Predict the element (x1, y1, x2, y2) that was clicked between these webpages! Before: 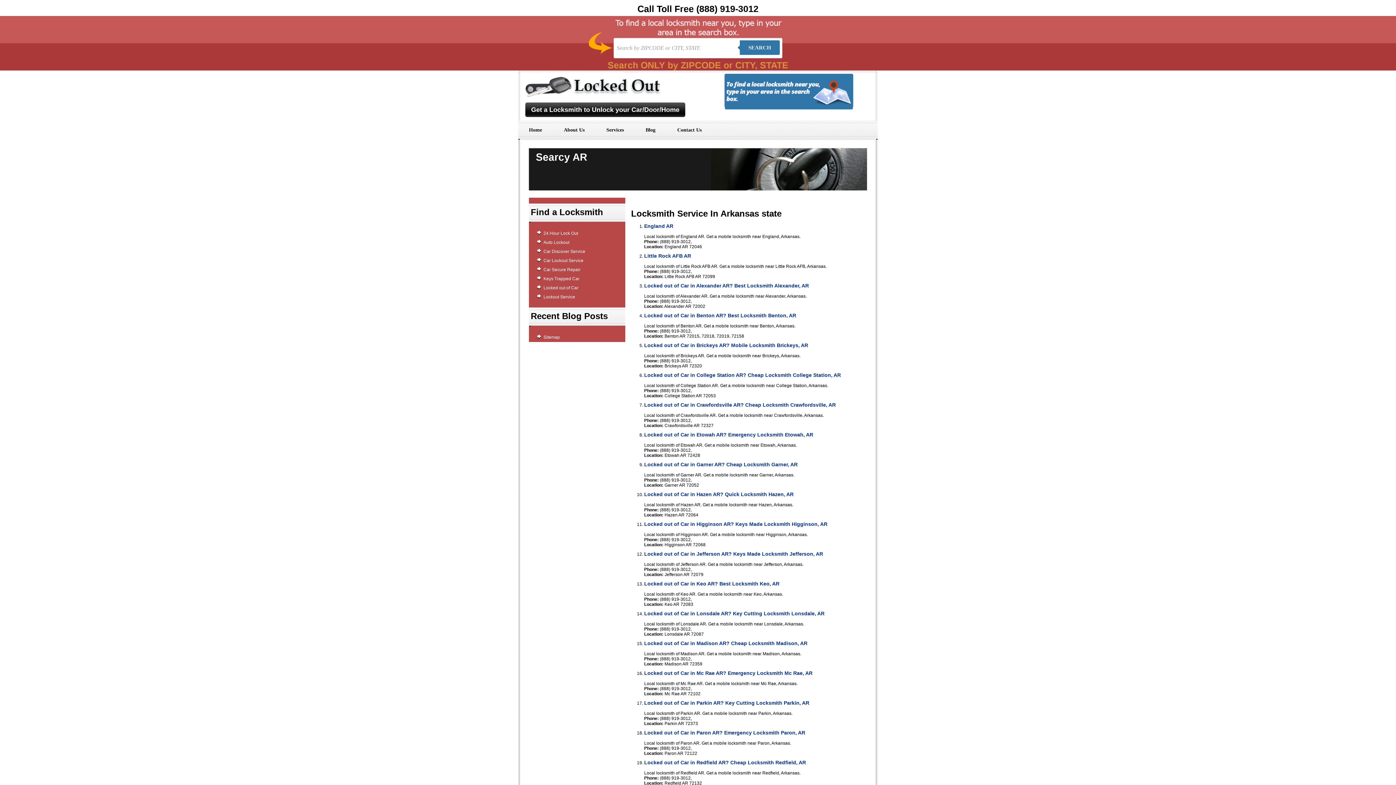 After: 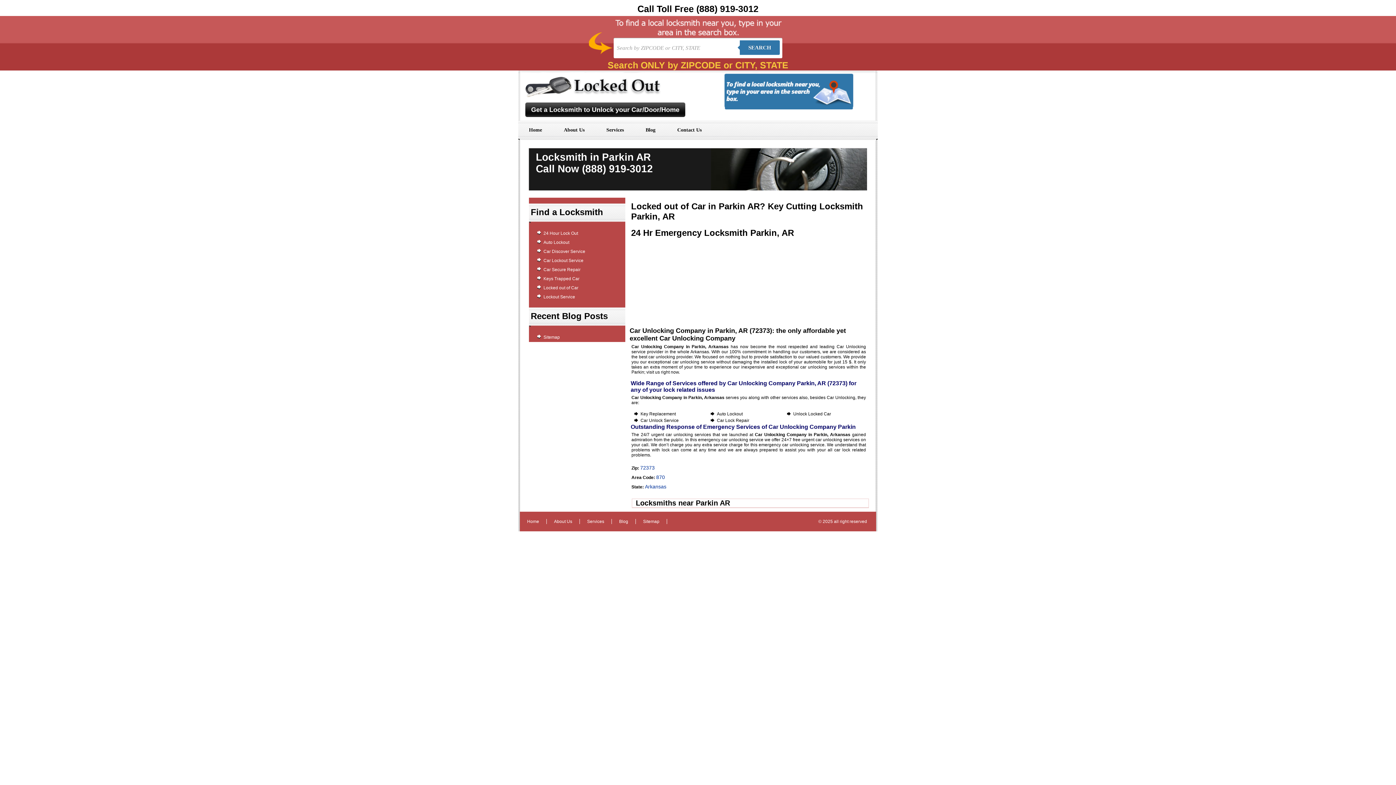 Action: bbox: (644, 700, 809, 706) label: Locked out of Car in Parkin AR? Key Cutting Locksmith Parkin, AR